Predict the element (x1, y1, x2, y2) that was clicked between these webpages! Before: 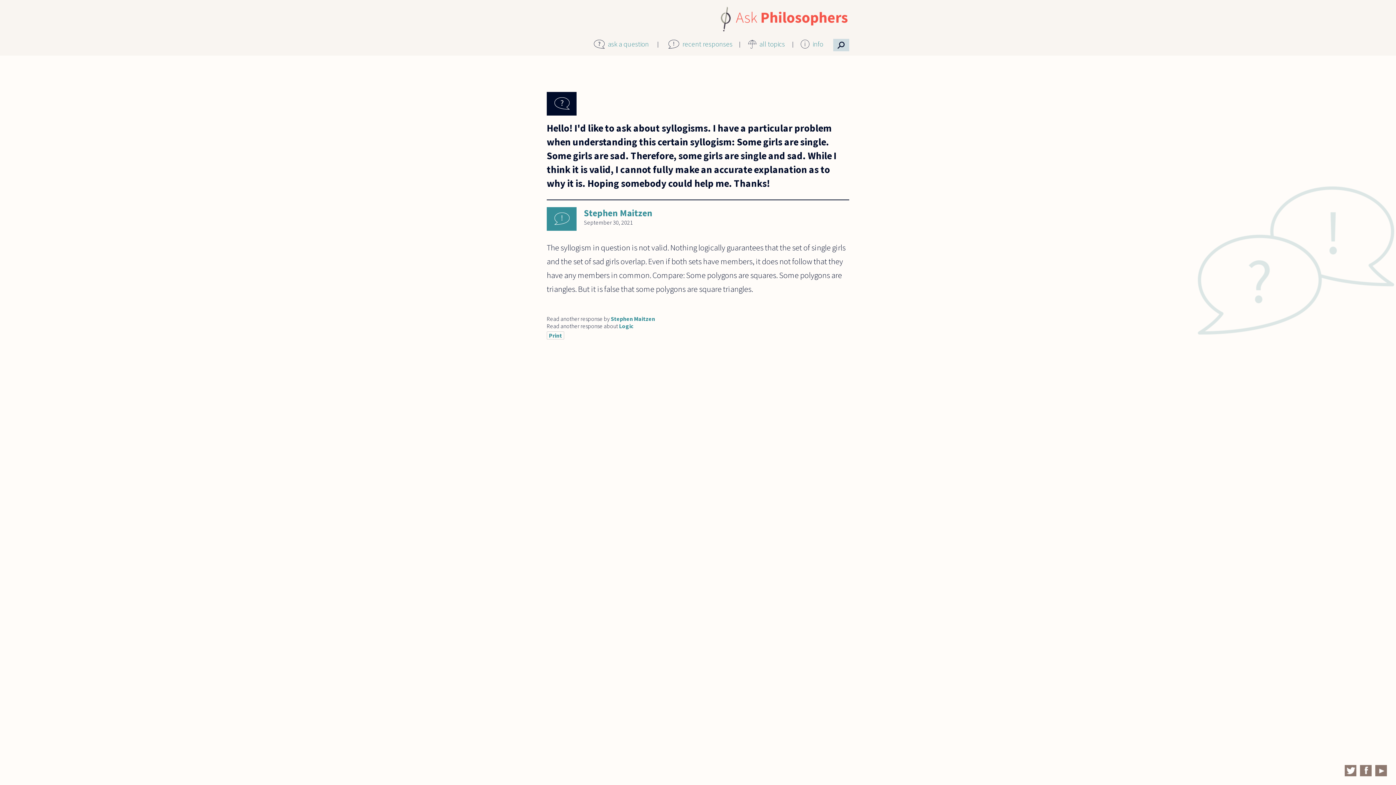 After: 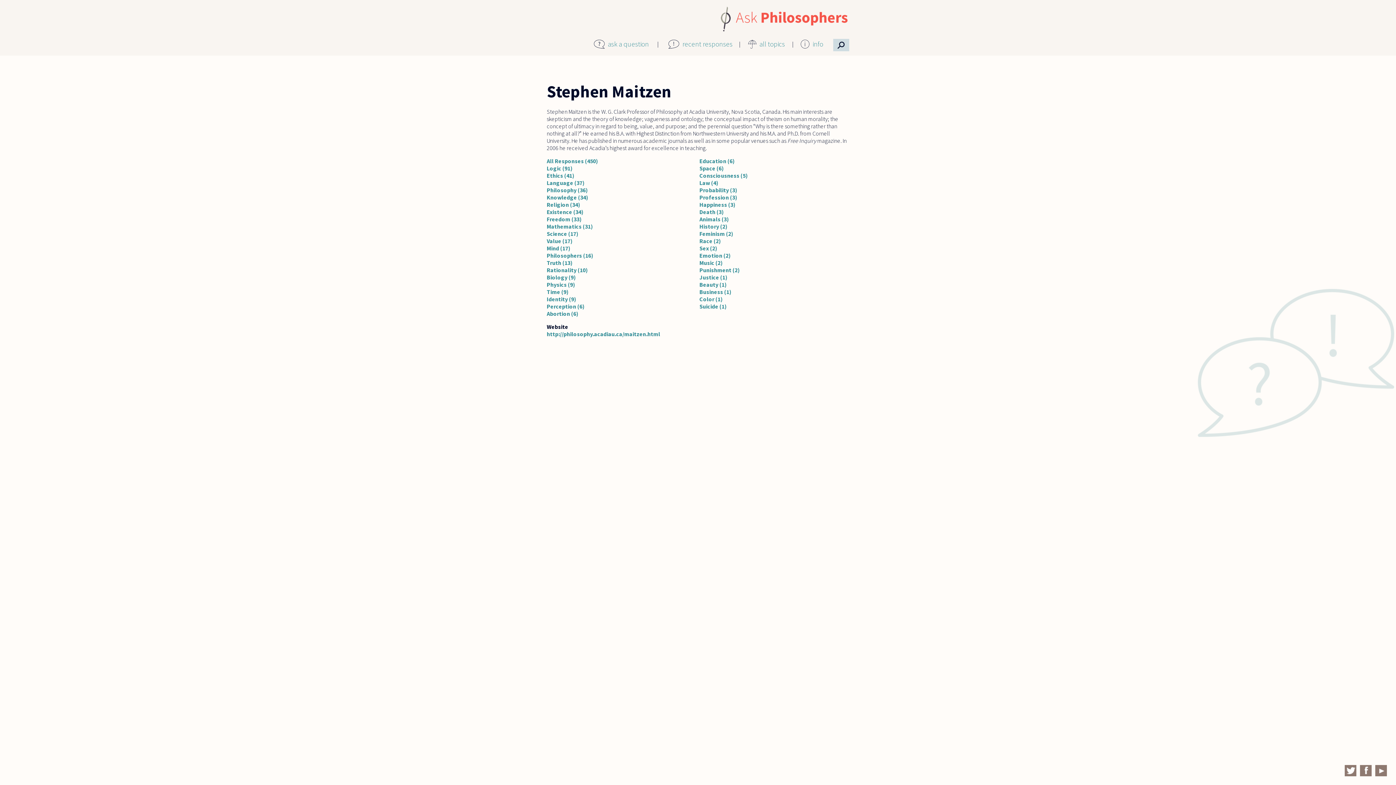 Action: bbox: (584, 207, 652, 218) label: Stephen Maitzen